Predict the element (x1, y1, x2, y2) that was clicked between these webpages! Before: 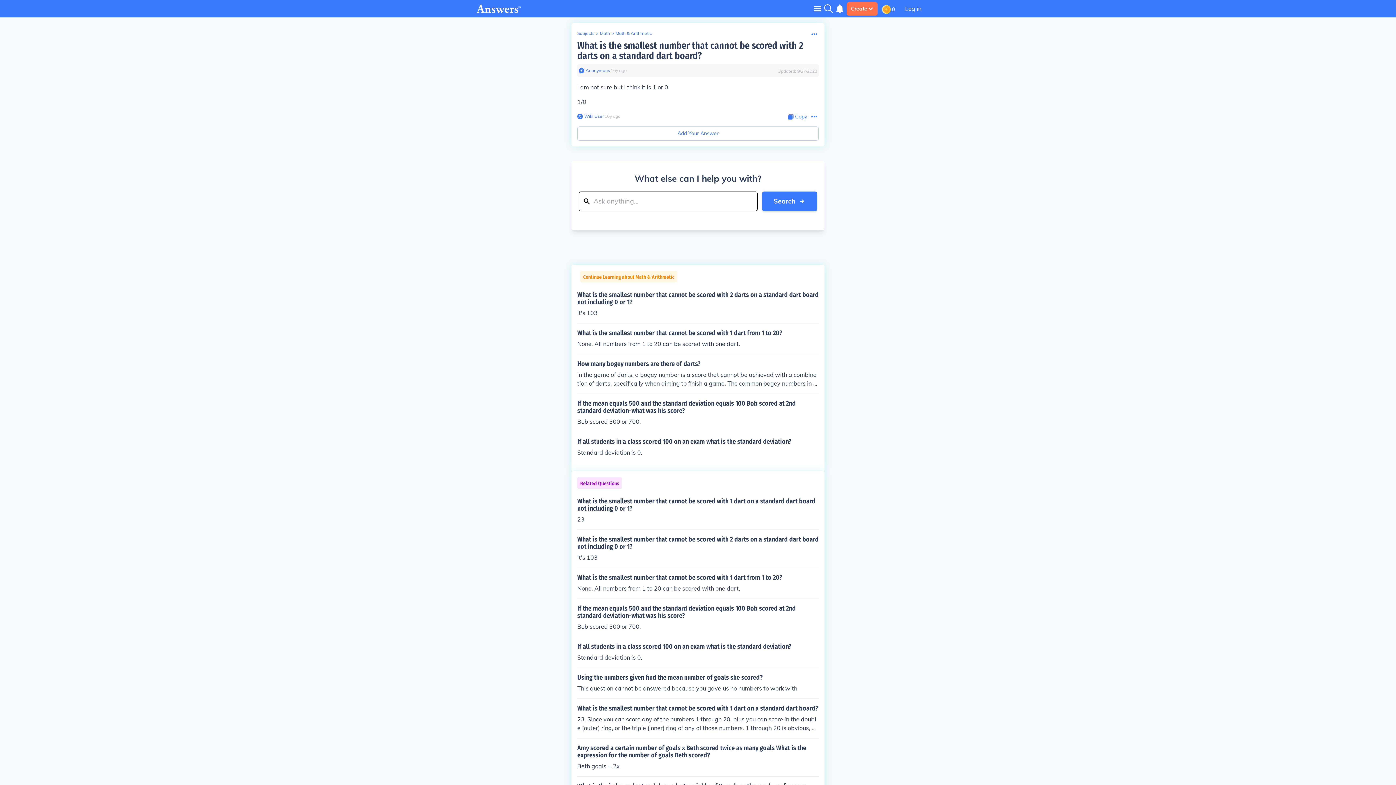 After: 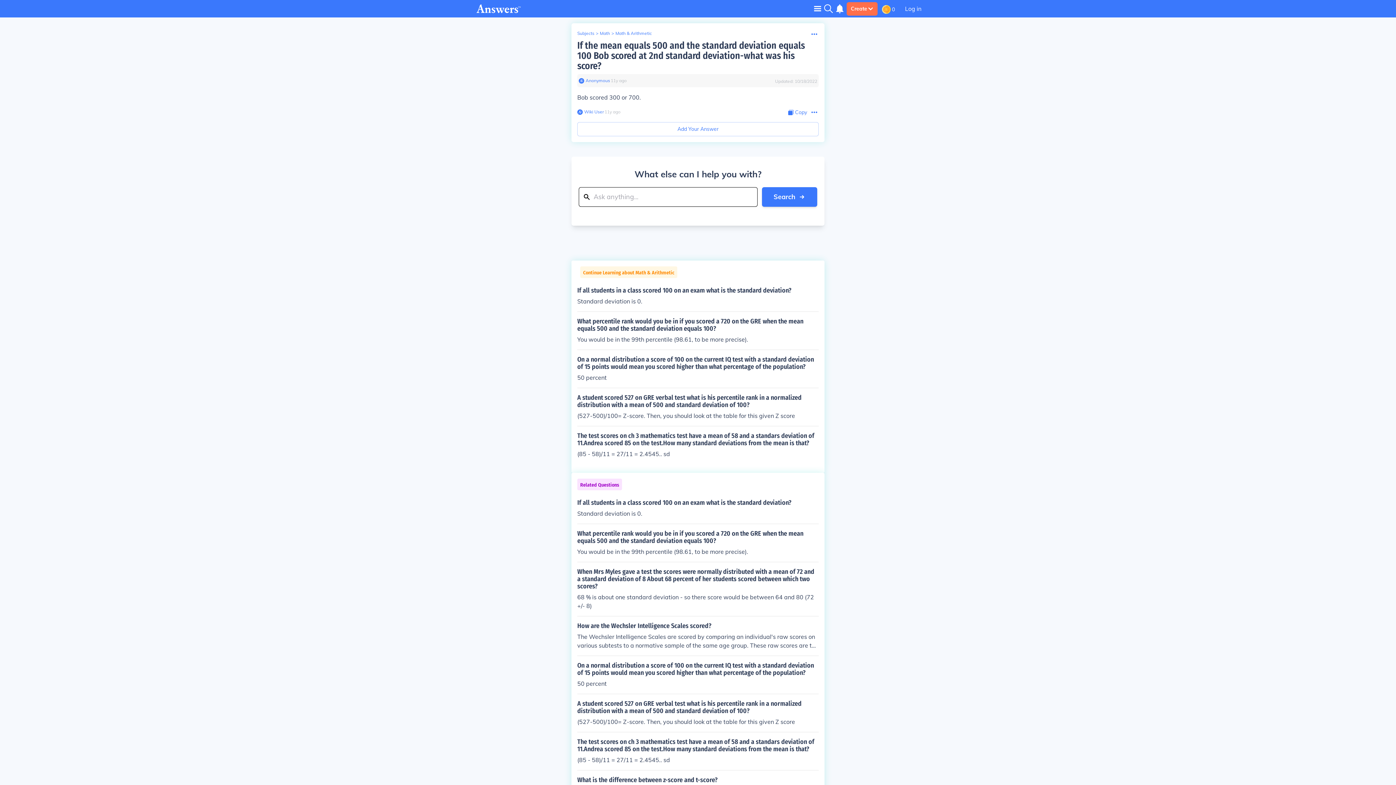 Action: bbox: (577, 400, 818, 426) label: If the mean equals 500 and the standard deviation equals 100 Bob scored at 2nd standard deviation-what was his score?

Bob scored 300 or 700.